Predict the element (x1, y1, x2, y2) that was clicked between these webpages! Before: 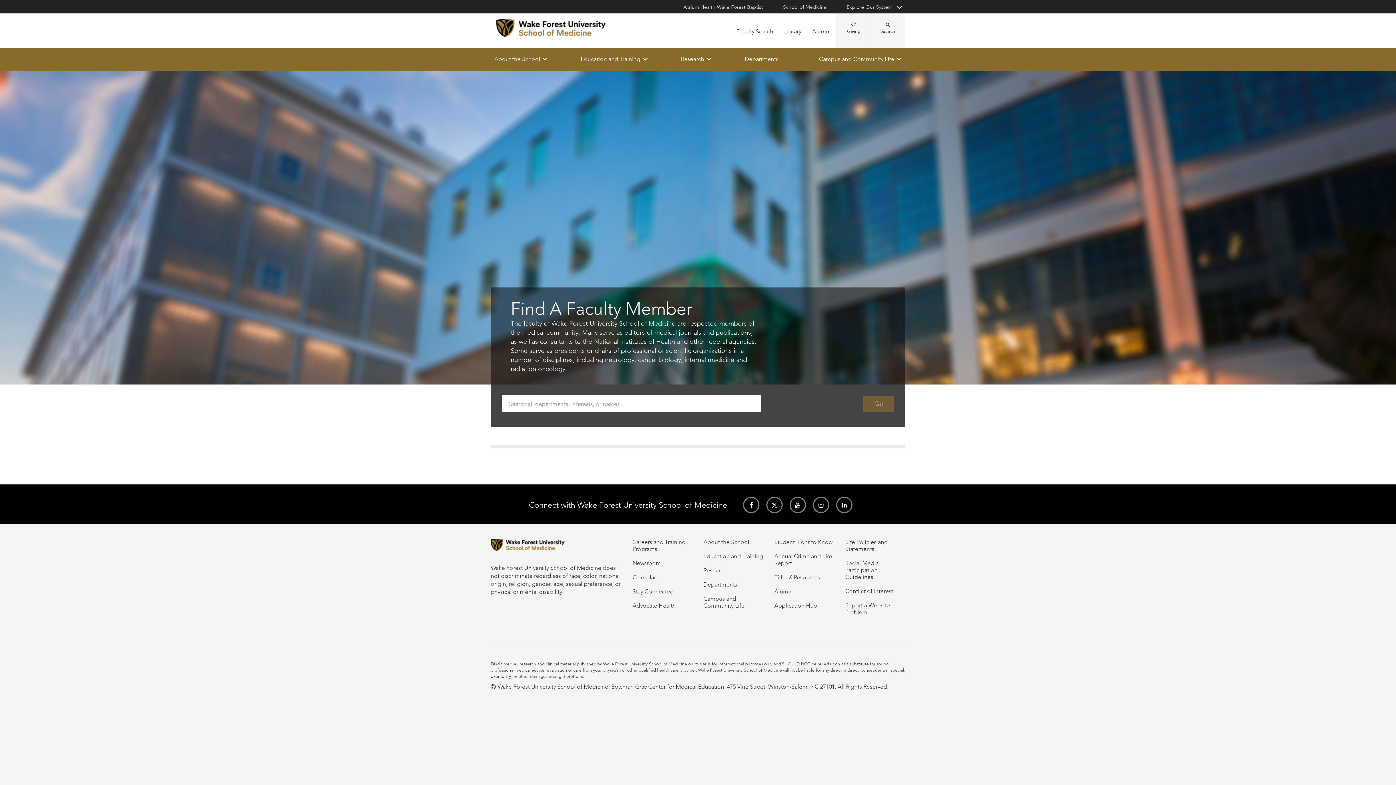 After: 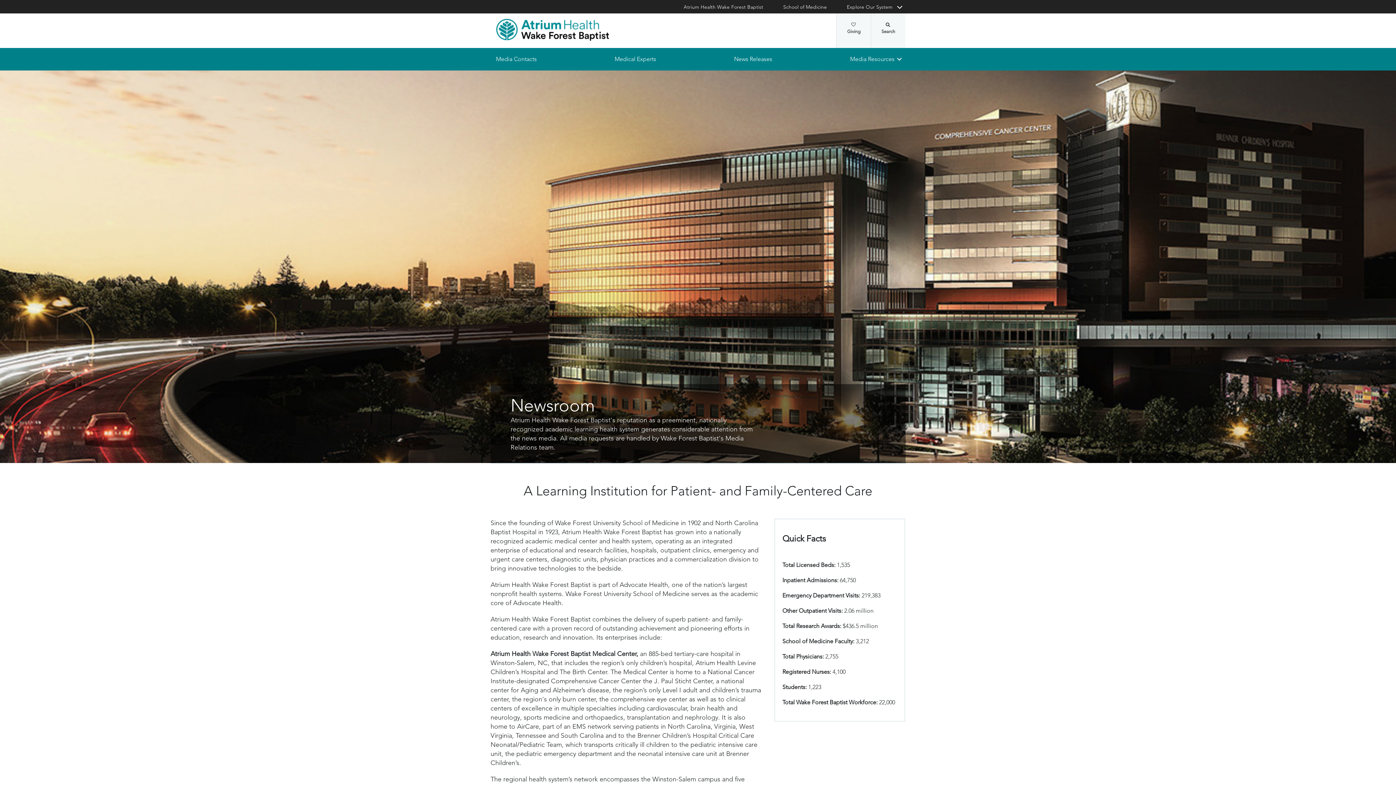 Action: label: Newsroom bbox: (632, 560, 661, 566)